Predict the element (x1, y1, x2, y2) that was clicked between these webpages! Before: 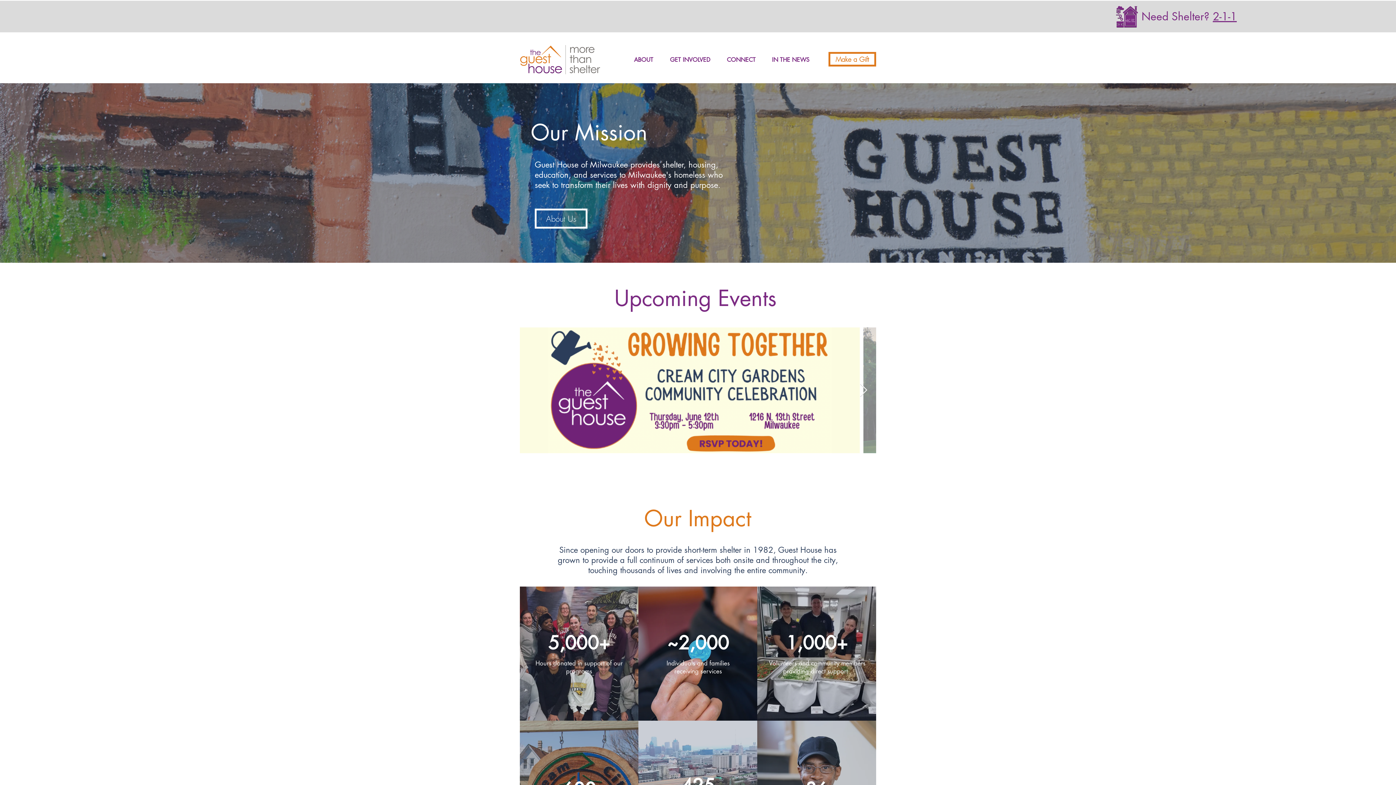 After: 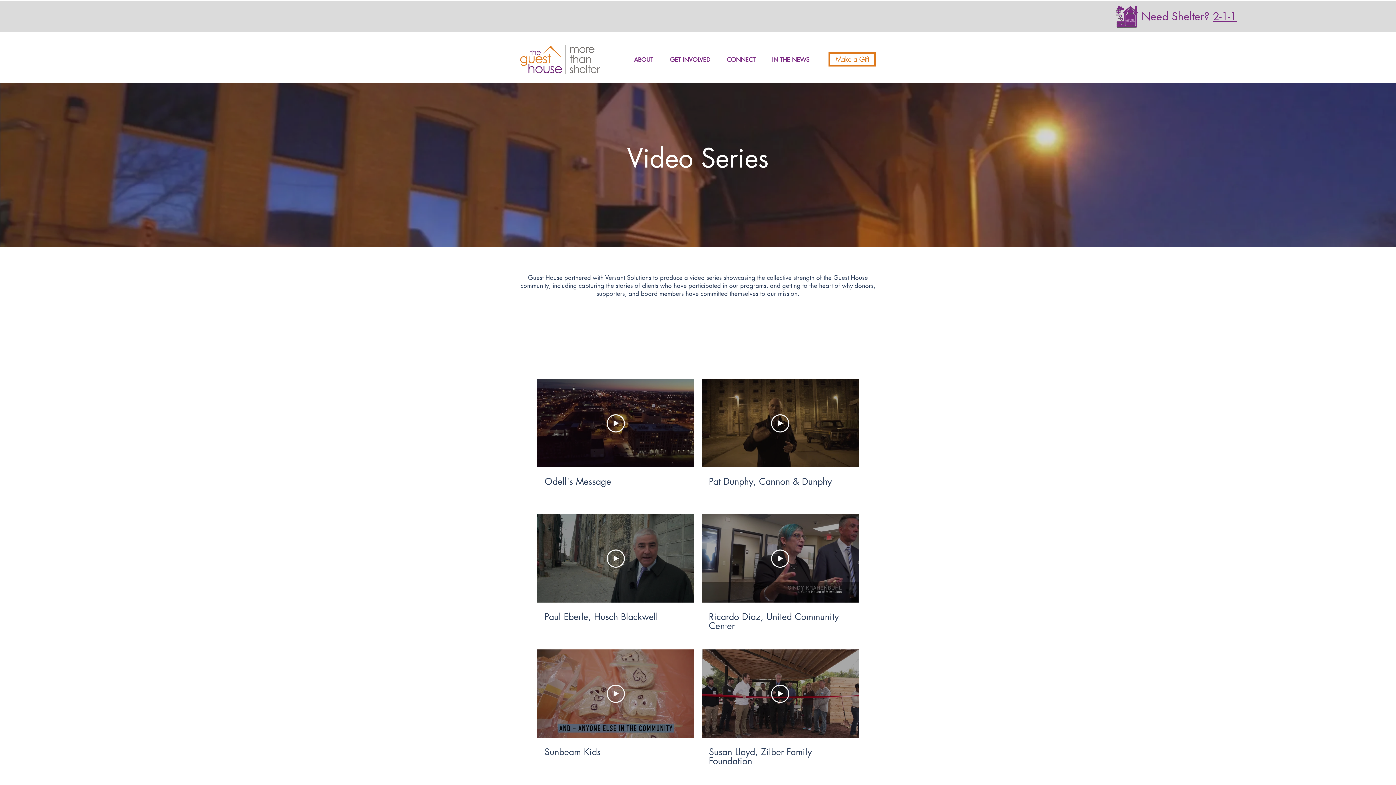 Action: bbox: (764, 50, 817, 69) label: IN THE NEWS